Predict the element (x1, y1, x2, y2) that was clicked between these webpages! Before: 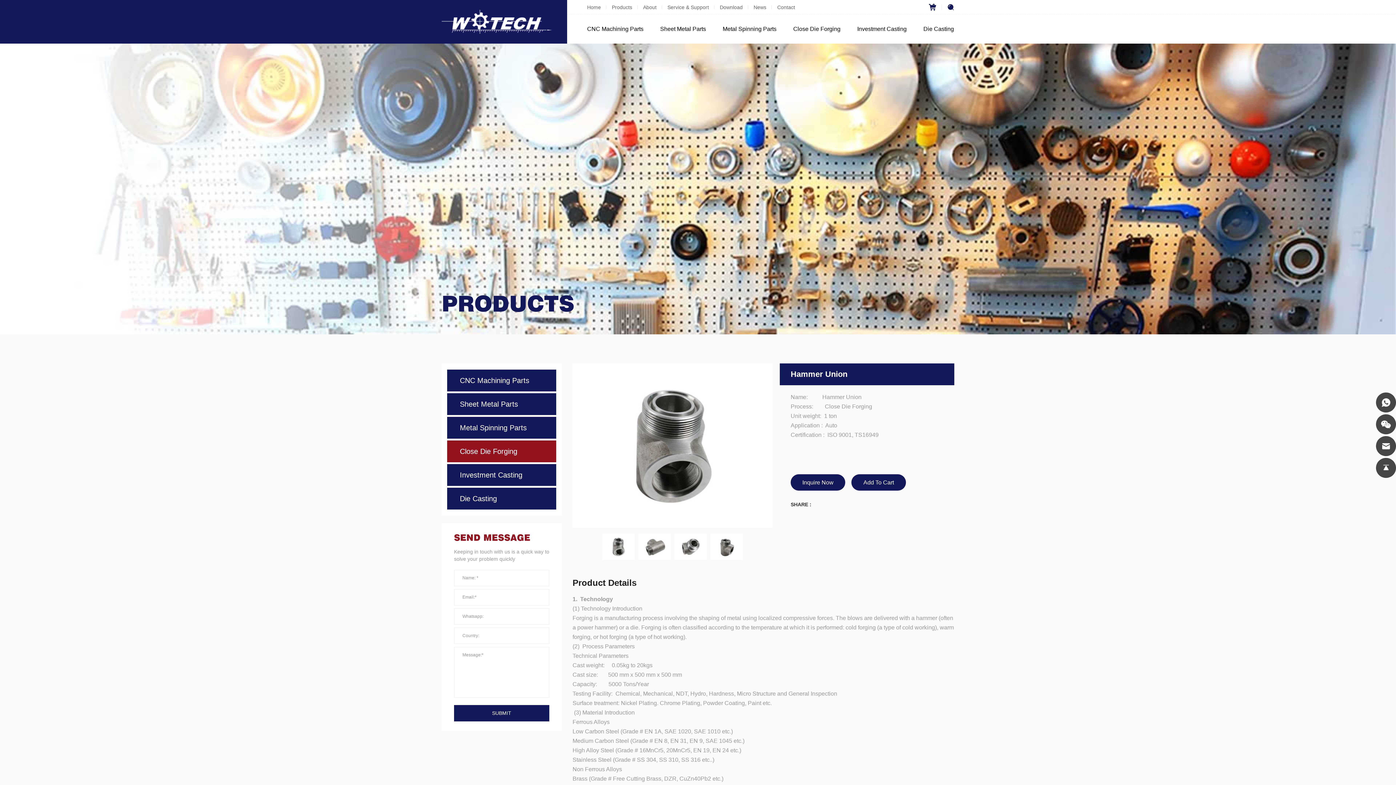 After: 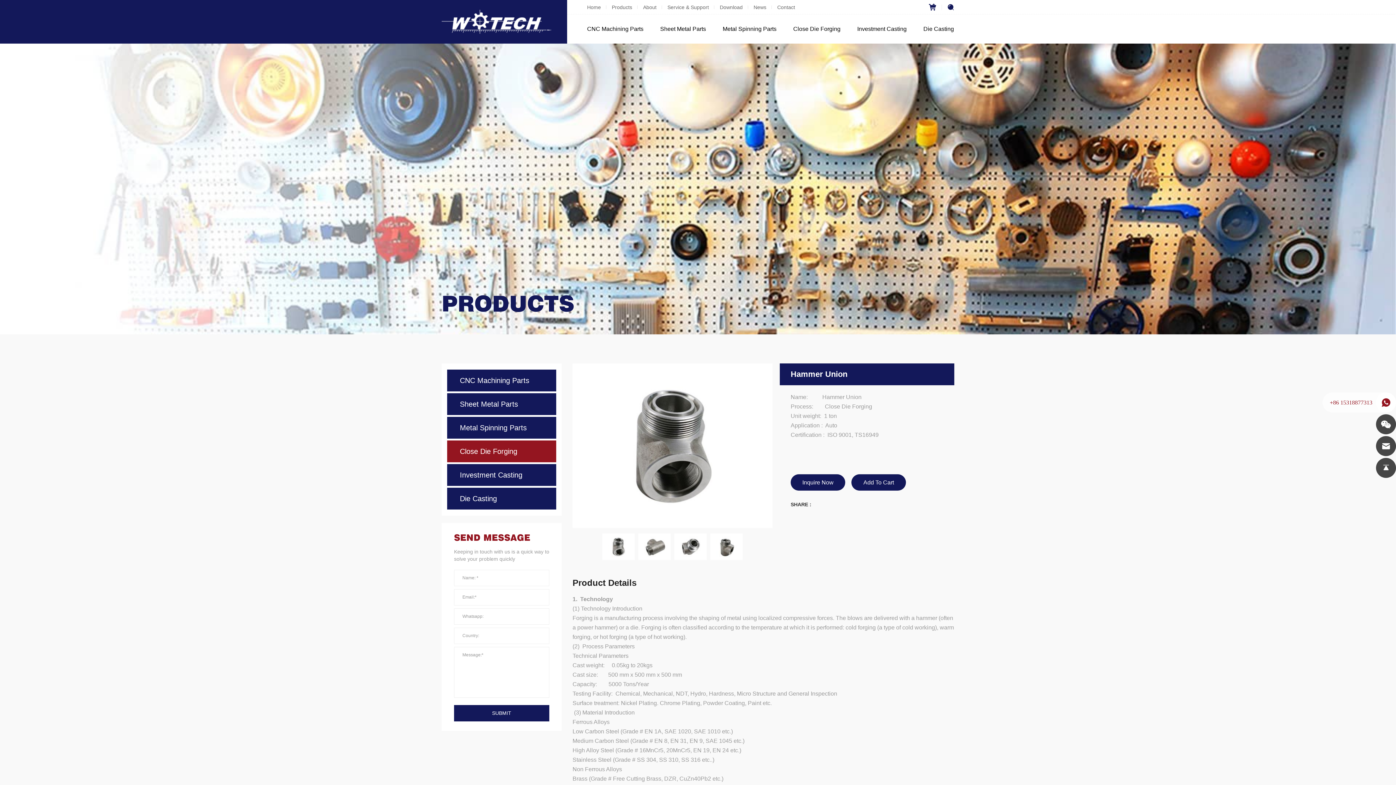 Action: bbox: (1376, 392, 1396, 412)